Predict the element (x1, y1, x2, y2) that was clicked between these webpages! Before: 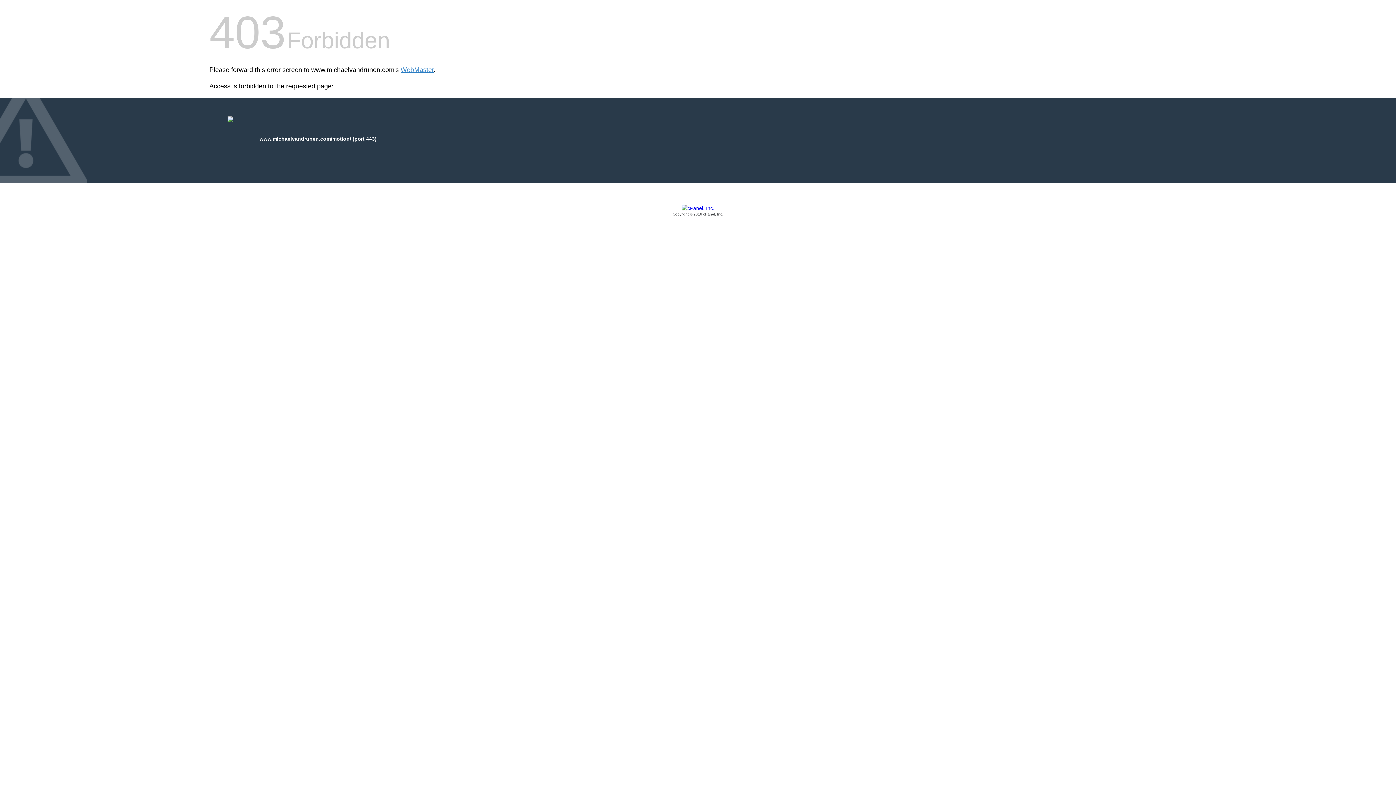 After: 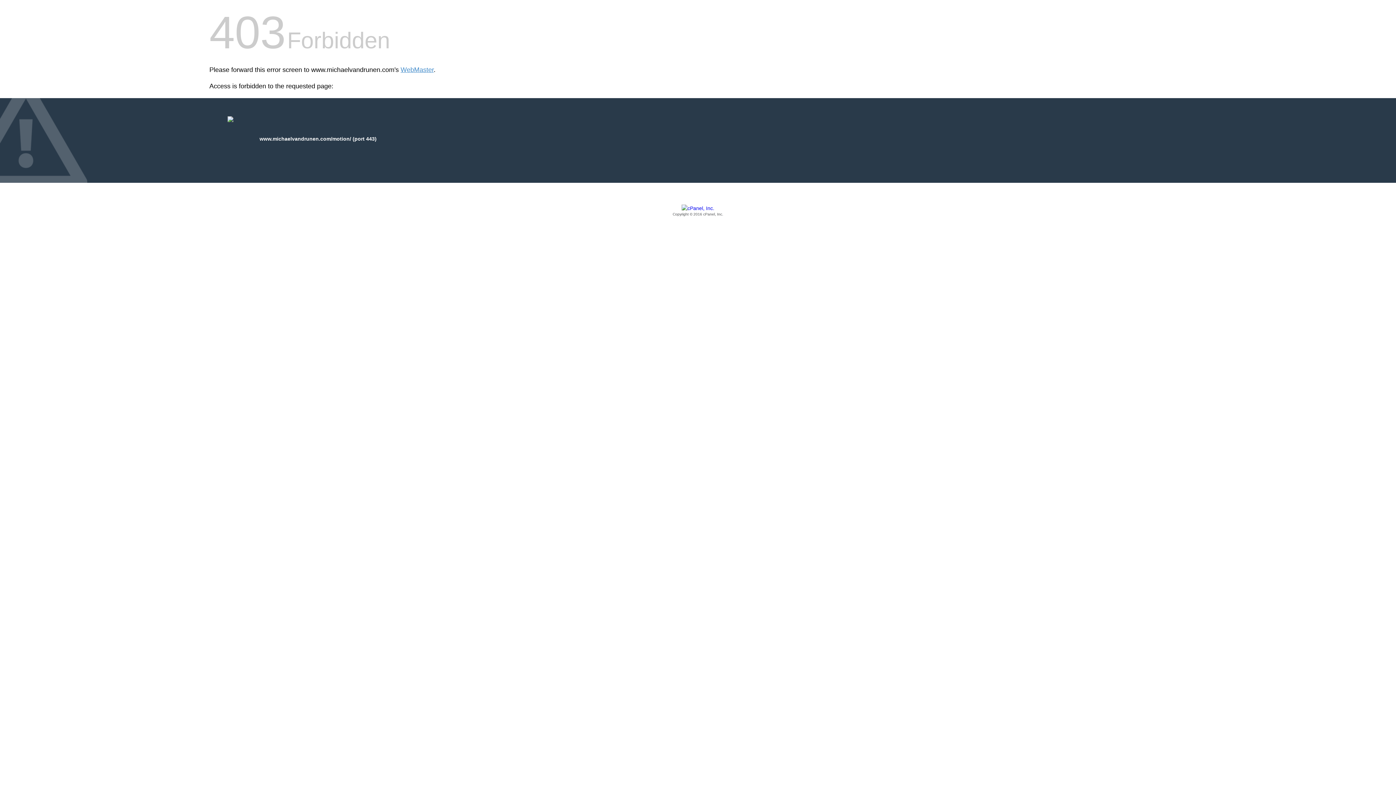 Action: label: Copyright © 2016 cPanel, Inc. bbox: (209, 205, 1186, 217)